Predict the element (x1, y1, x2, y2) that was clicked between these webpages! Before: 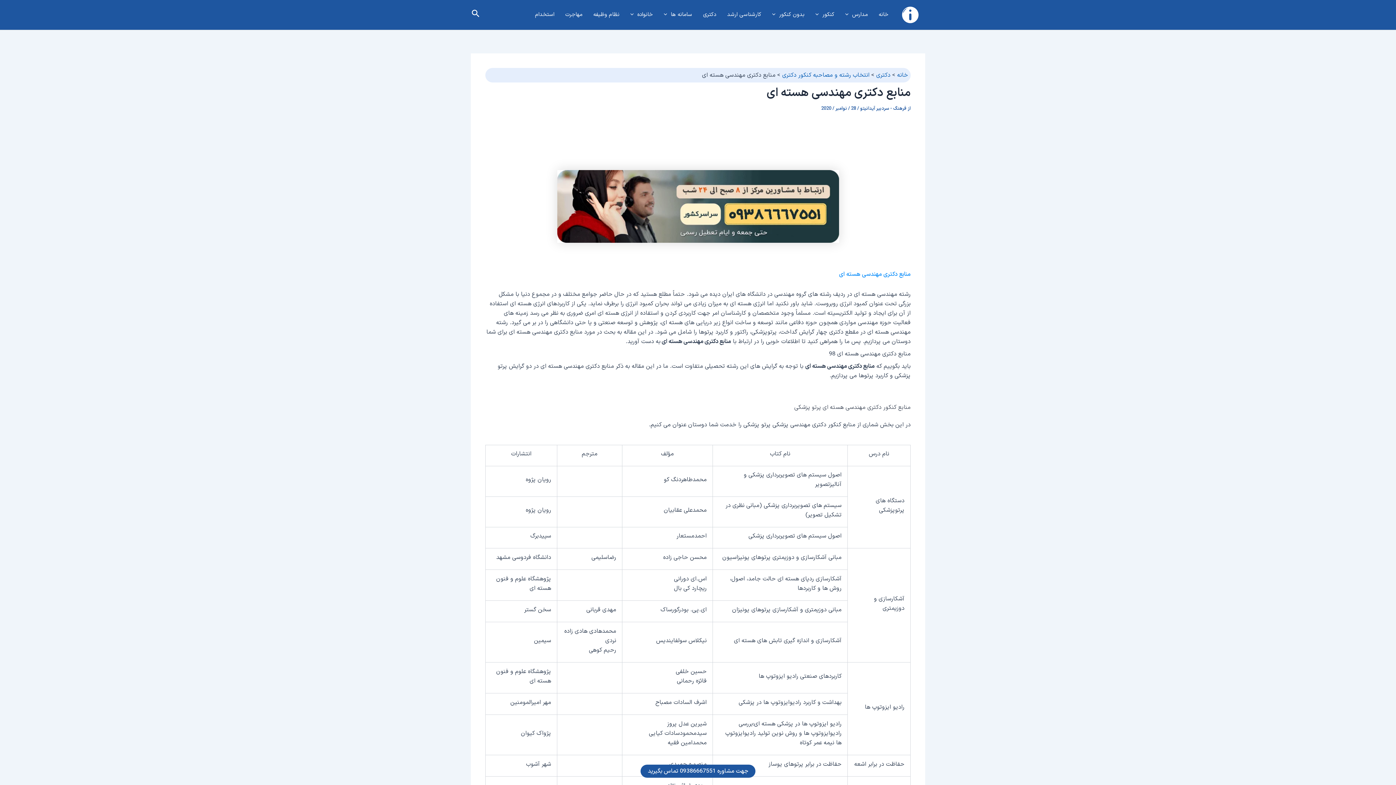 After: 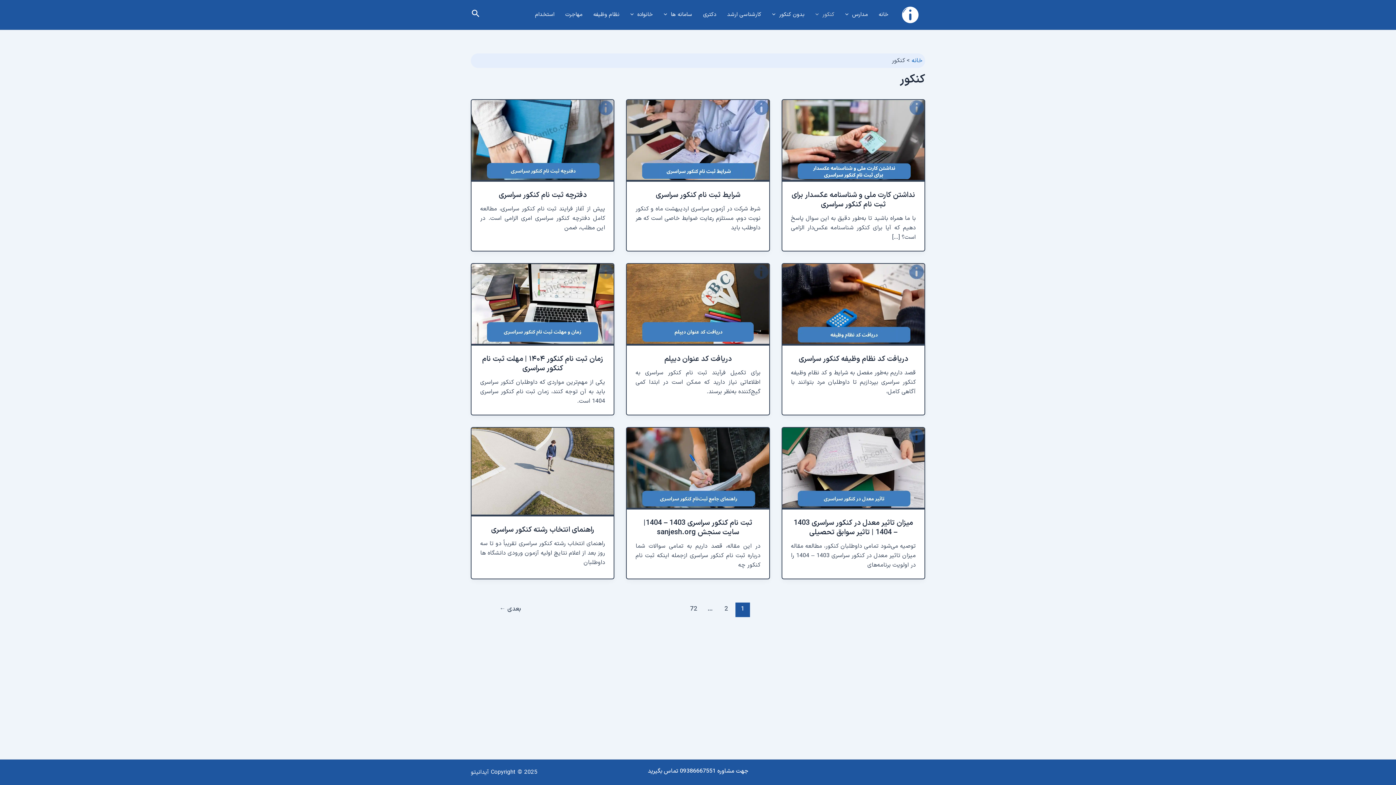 Action: label: کنکور bbox: (810, 4, 840, 25)